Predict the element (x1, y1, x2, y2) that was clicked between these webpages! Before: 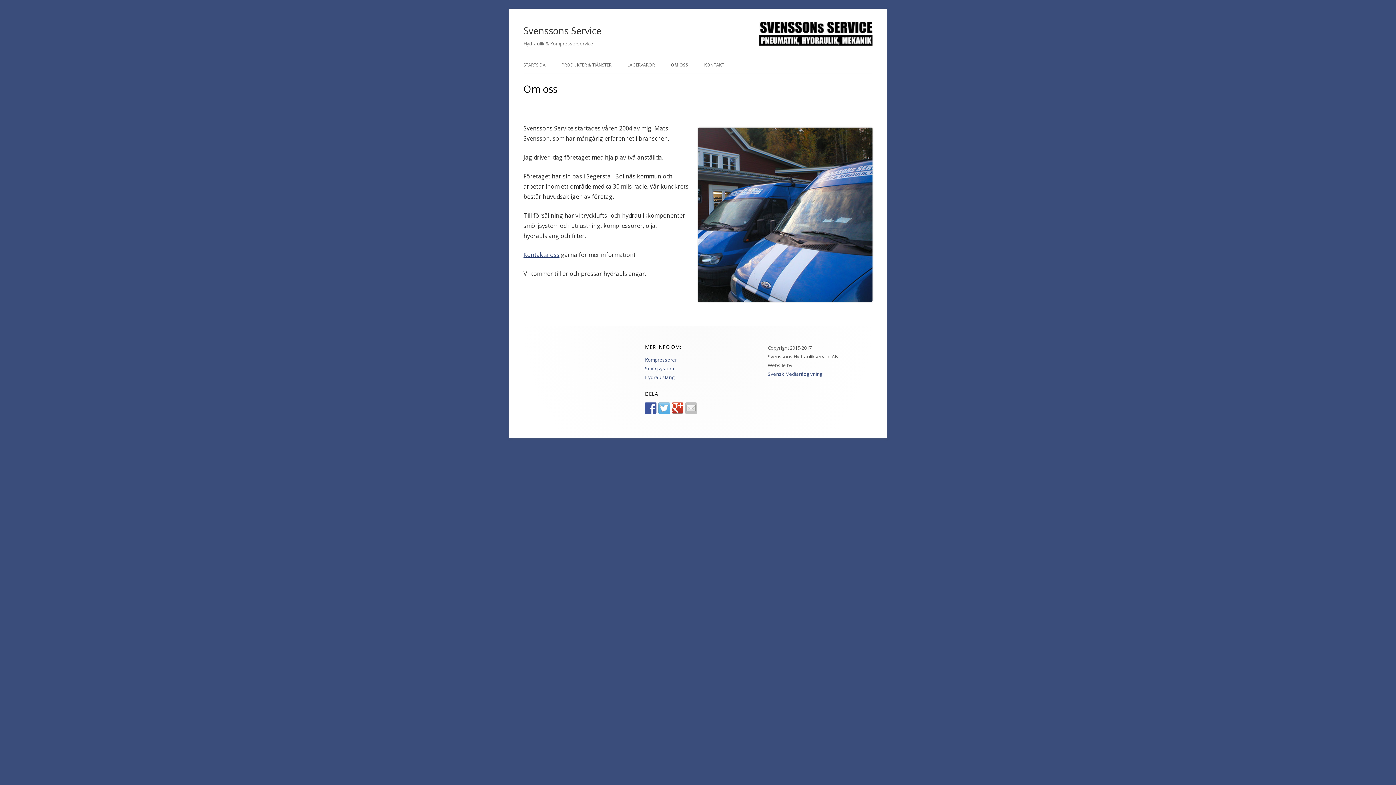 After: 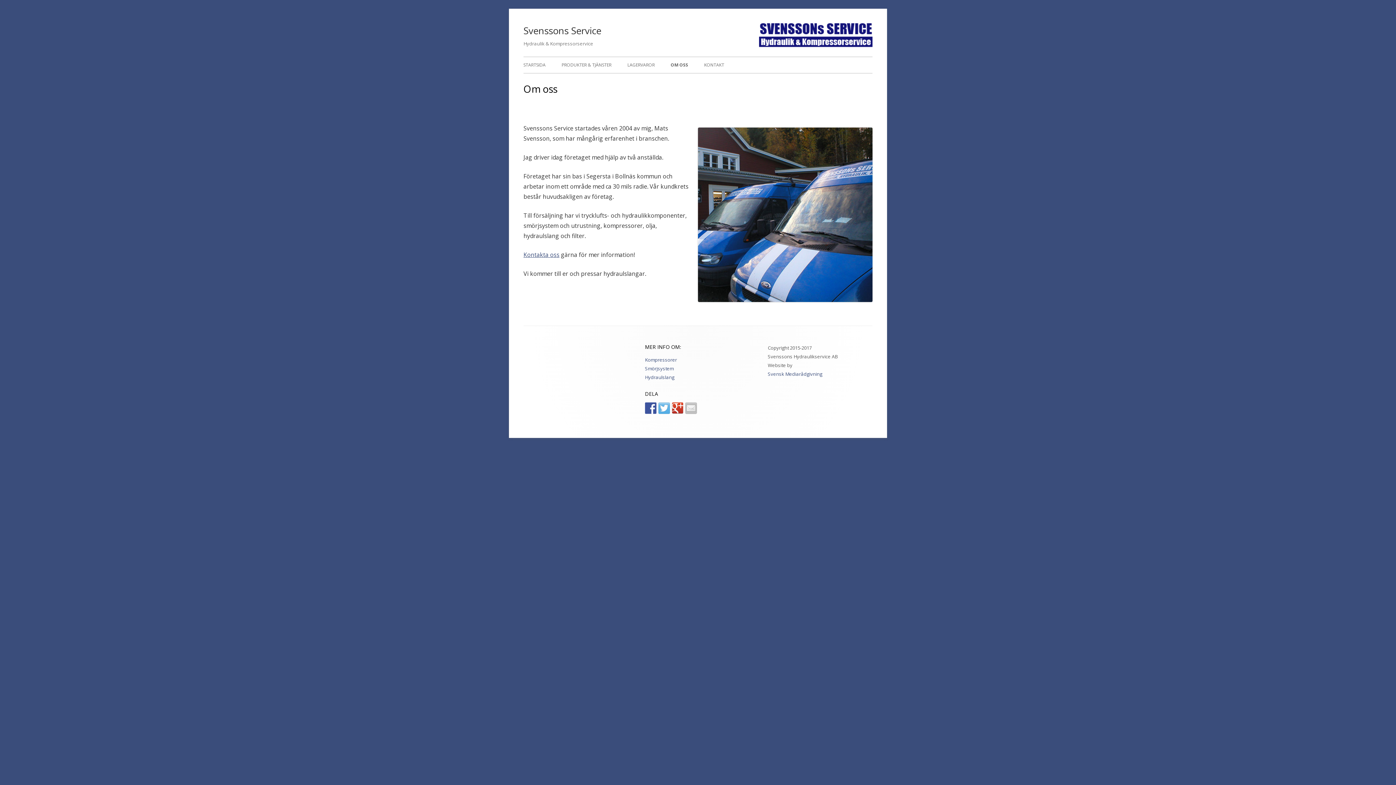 Action: bbox: (670, 57, 688, 73) label: OM OSS